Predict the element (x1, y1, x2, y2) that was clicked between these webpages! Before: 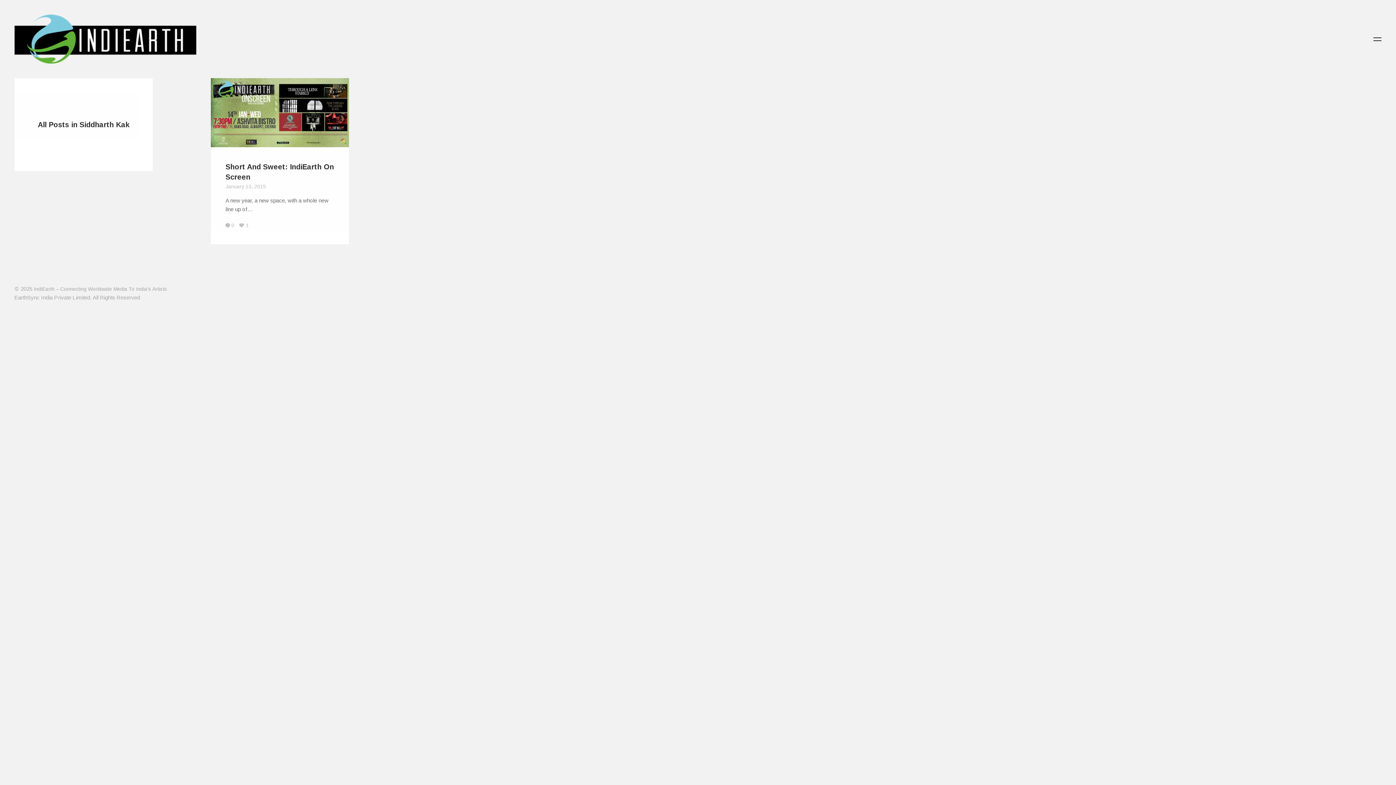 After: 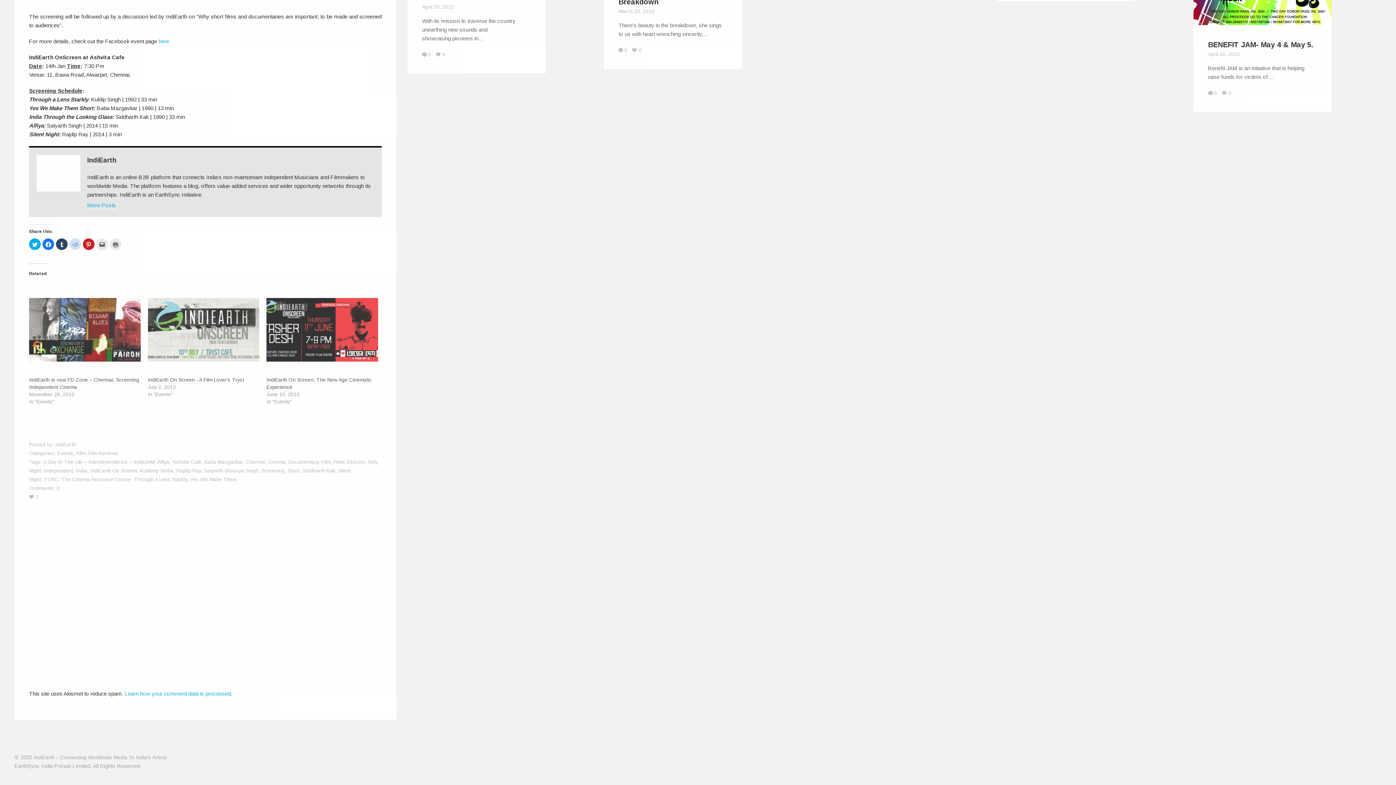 Action: bbox: (231, 222, 234, 228) label: 0